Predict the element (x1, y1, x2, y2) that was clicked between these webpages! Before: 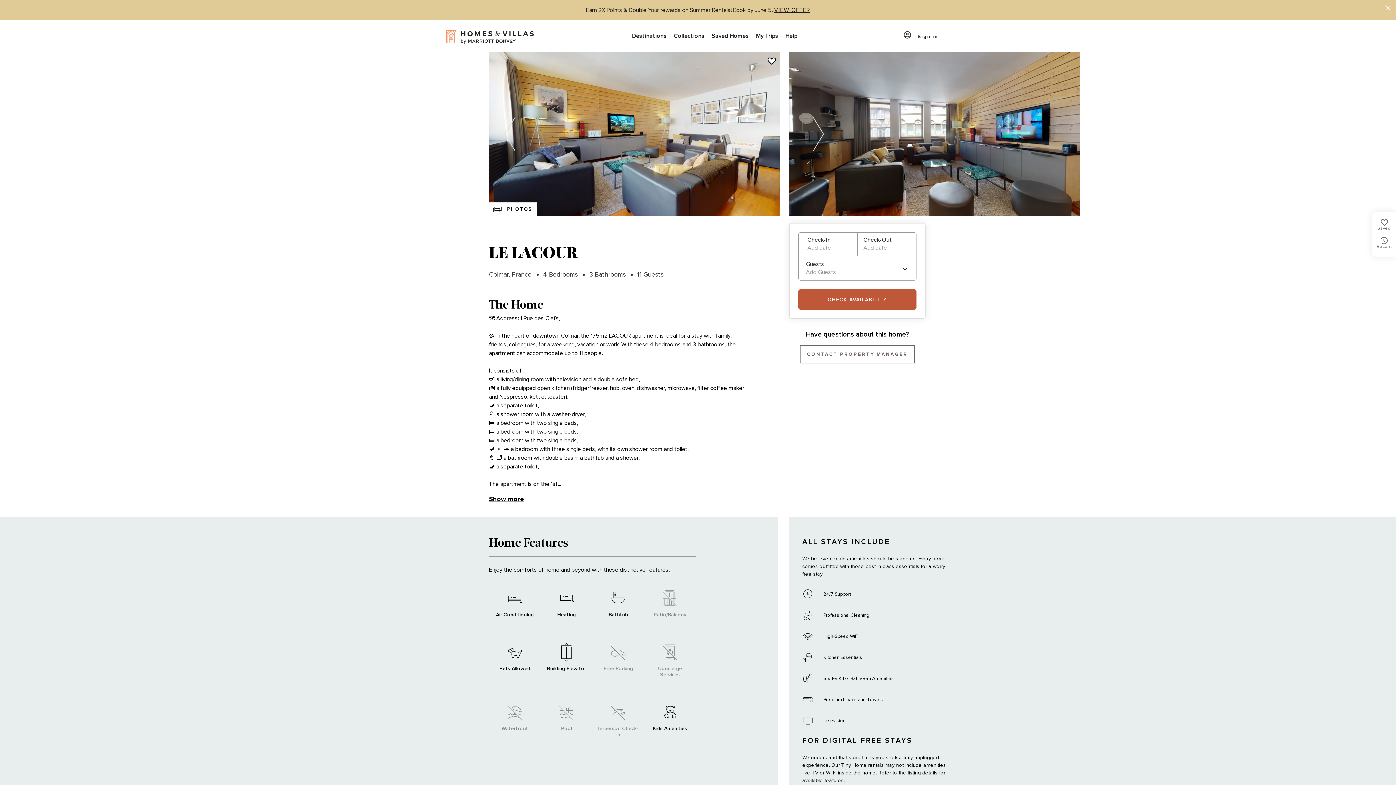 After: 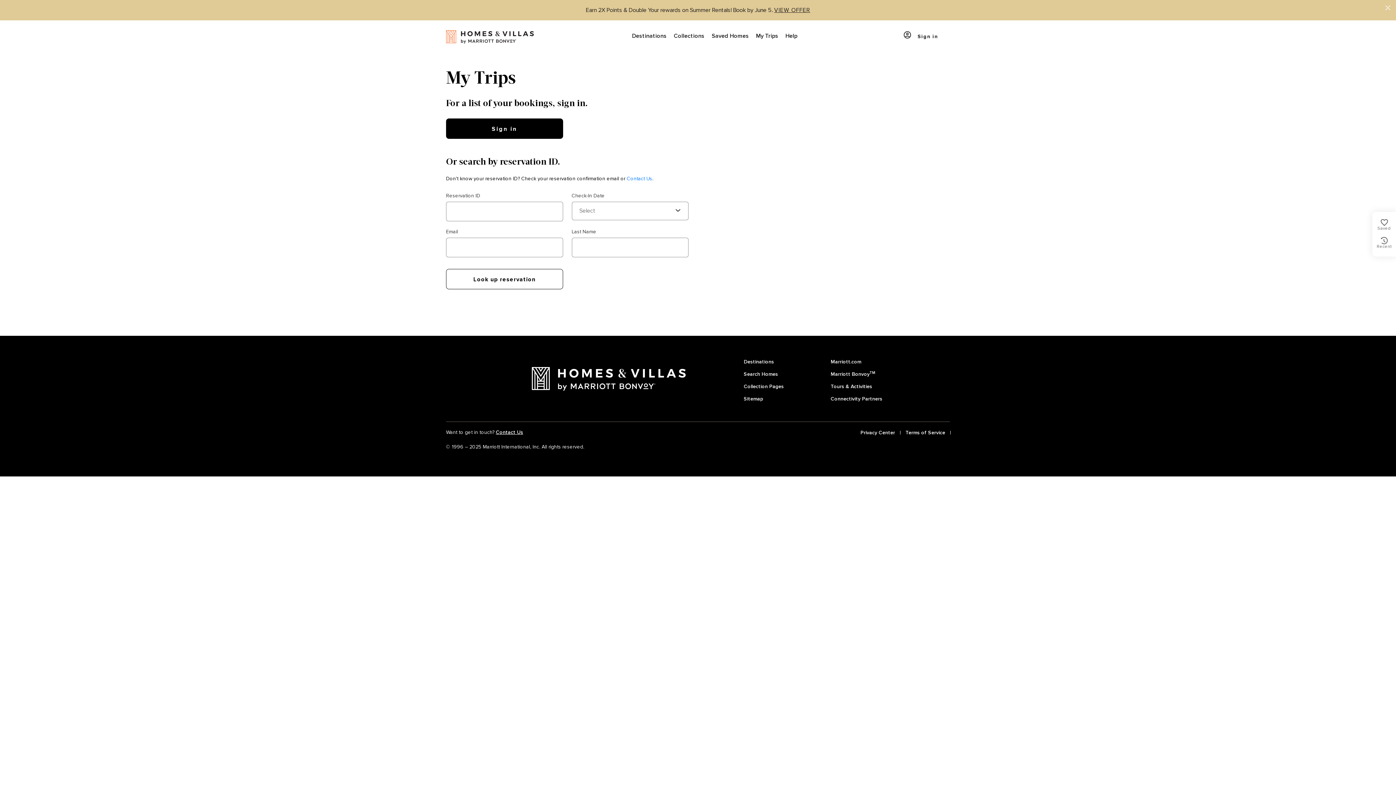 Action: bbox: (752, 20, 782, 52) label: My Trips